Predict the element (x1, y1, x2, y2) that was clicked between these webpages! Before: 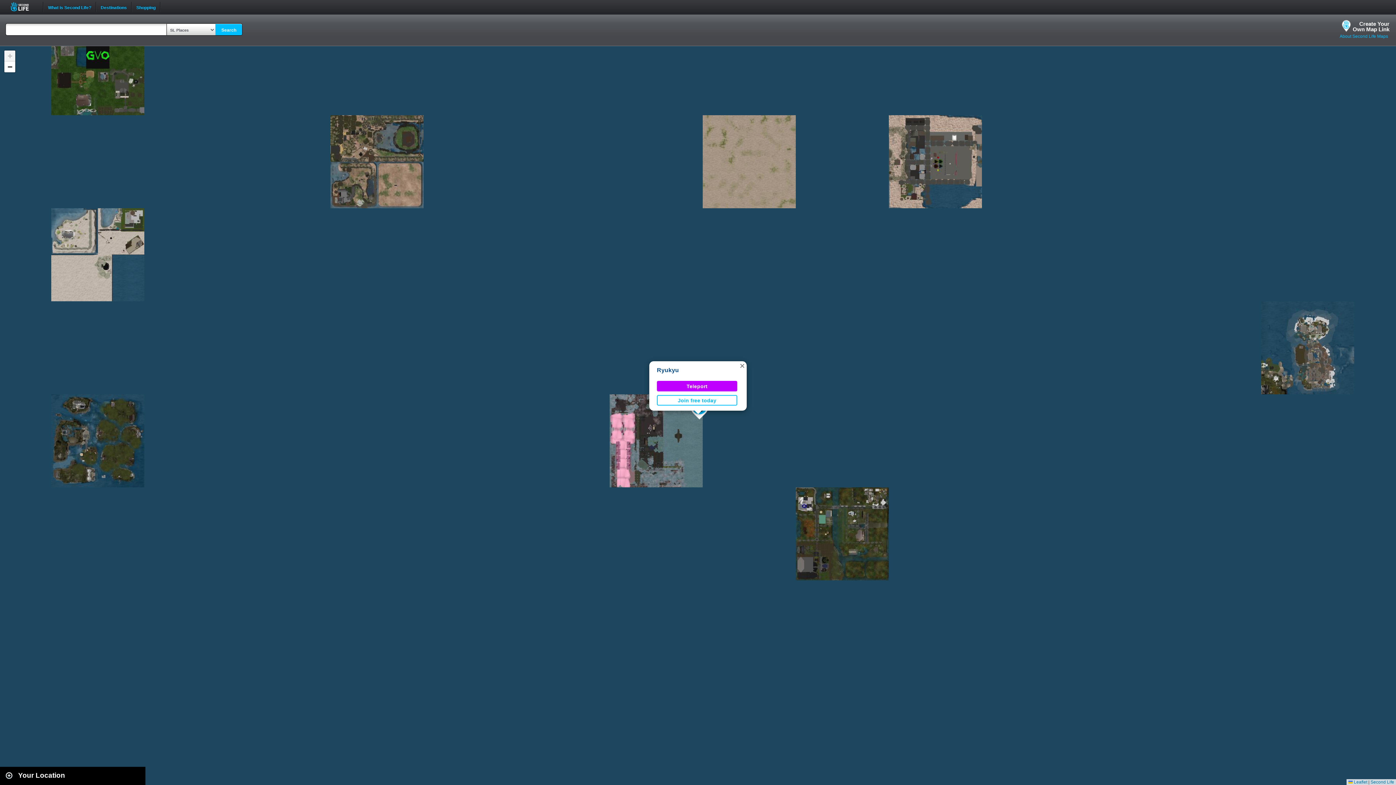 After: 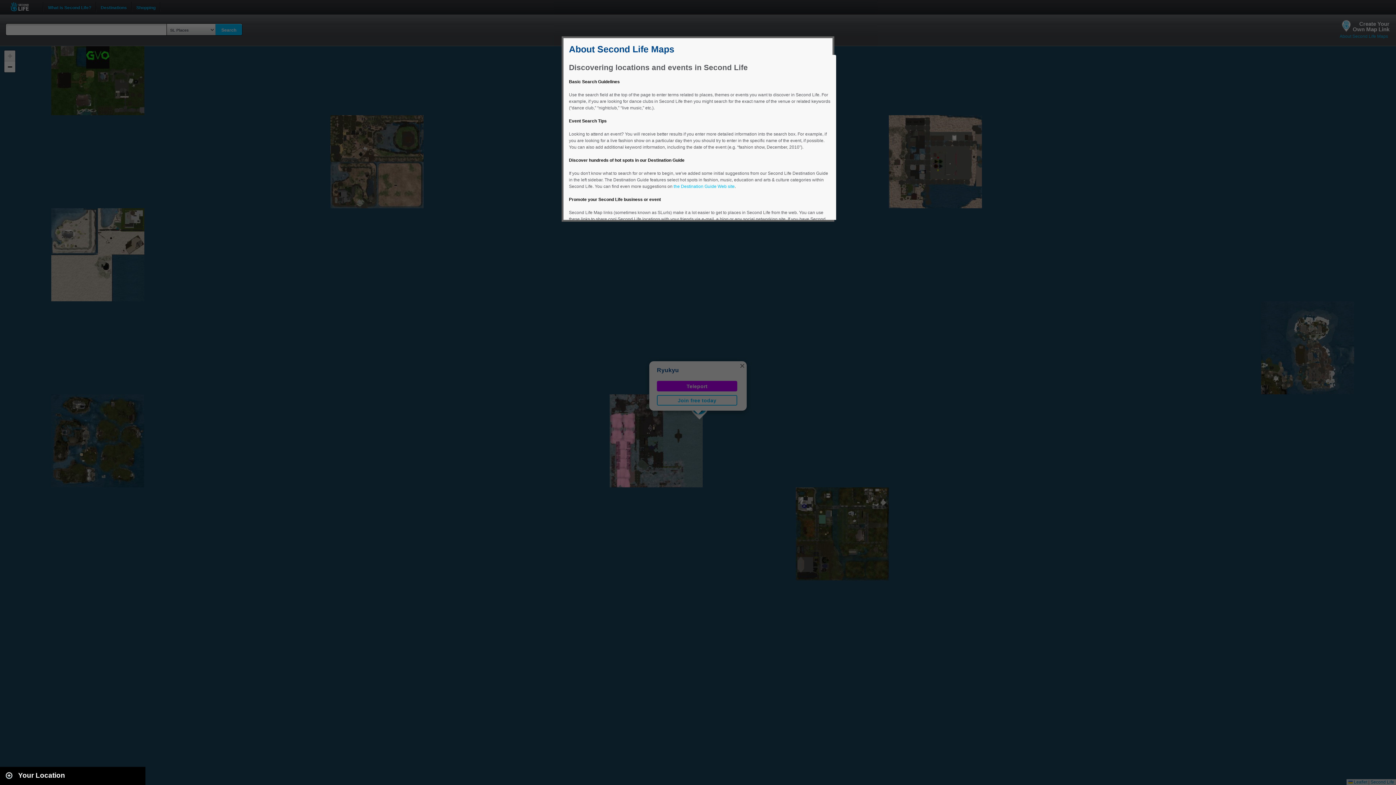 Action: bbox: (1340, 33, 1388, 38) label: About Second Life Maps